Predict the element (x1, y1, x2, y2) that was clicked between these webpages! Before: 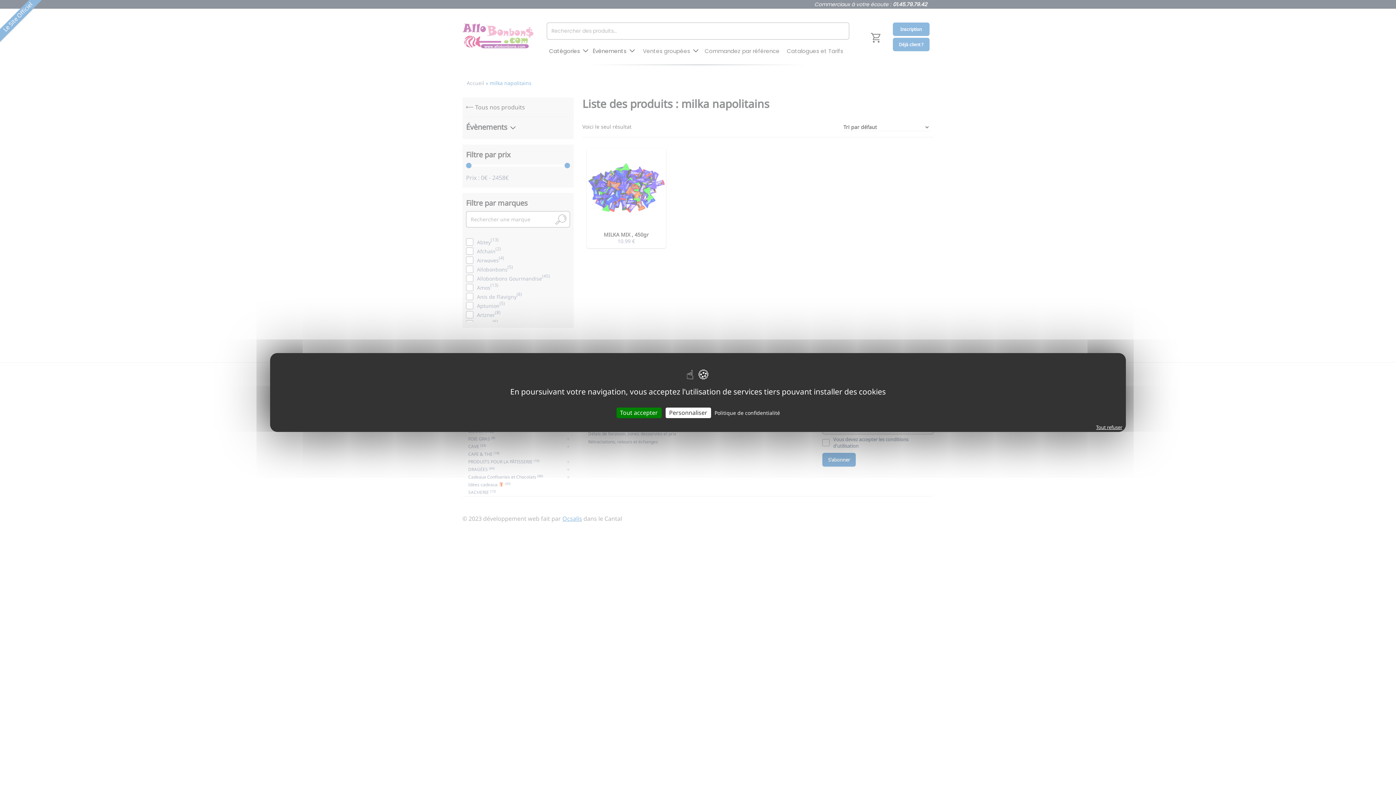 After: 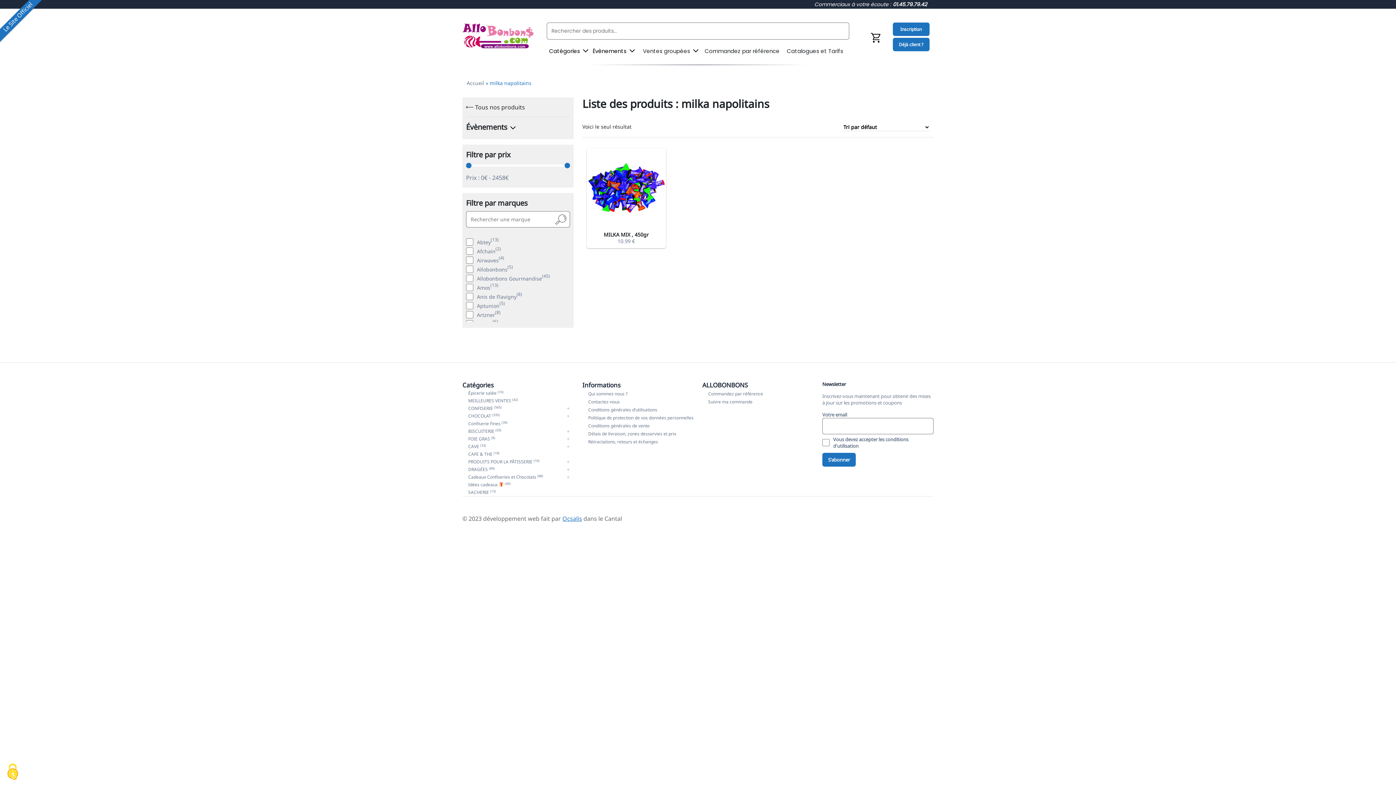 Action: bbox: (616, 407, 661, 418) label: Tout accepter